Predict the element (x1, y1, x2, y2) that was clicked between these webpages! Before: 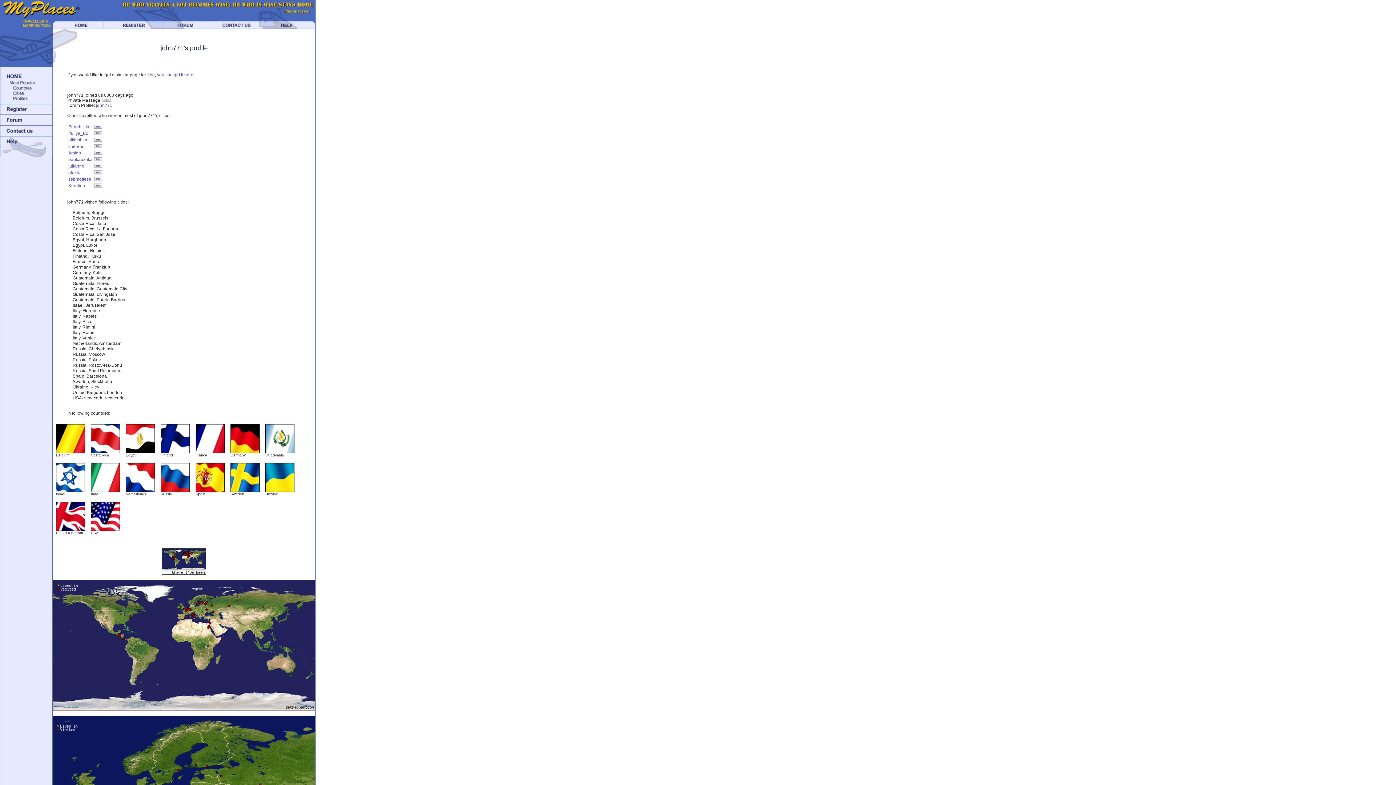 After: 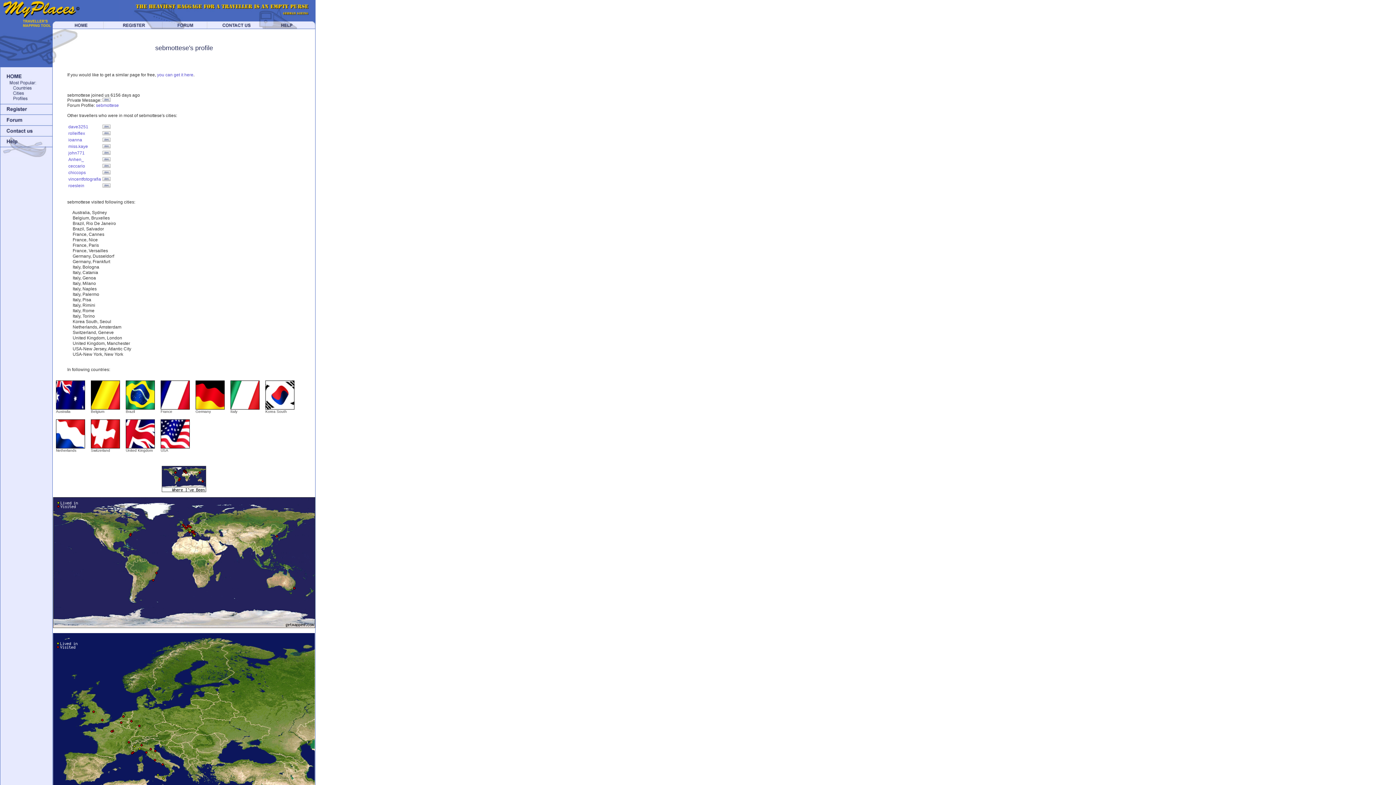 Action: bbox: (68, 176, 91, 181) label: sebmottese